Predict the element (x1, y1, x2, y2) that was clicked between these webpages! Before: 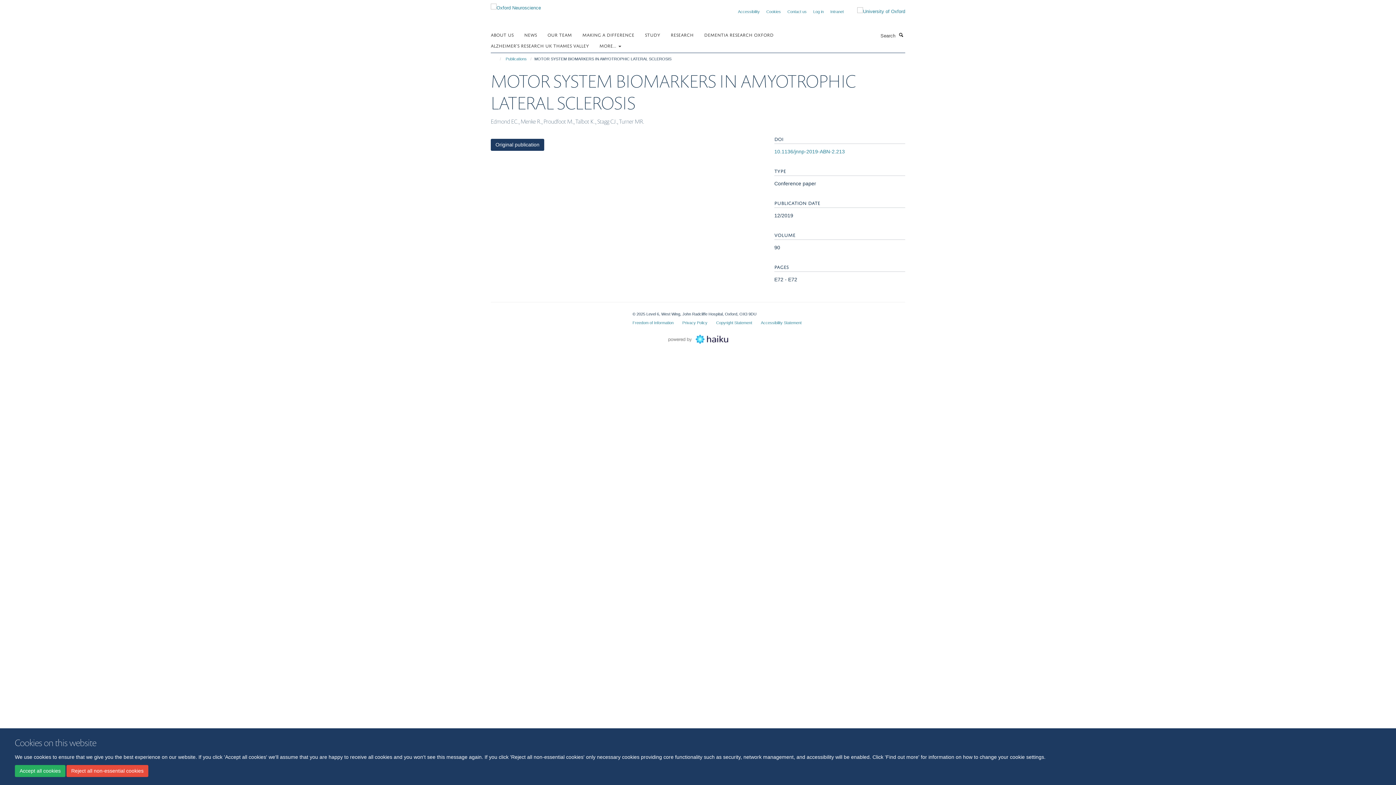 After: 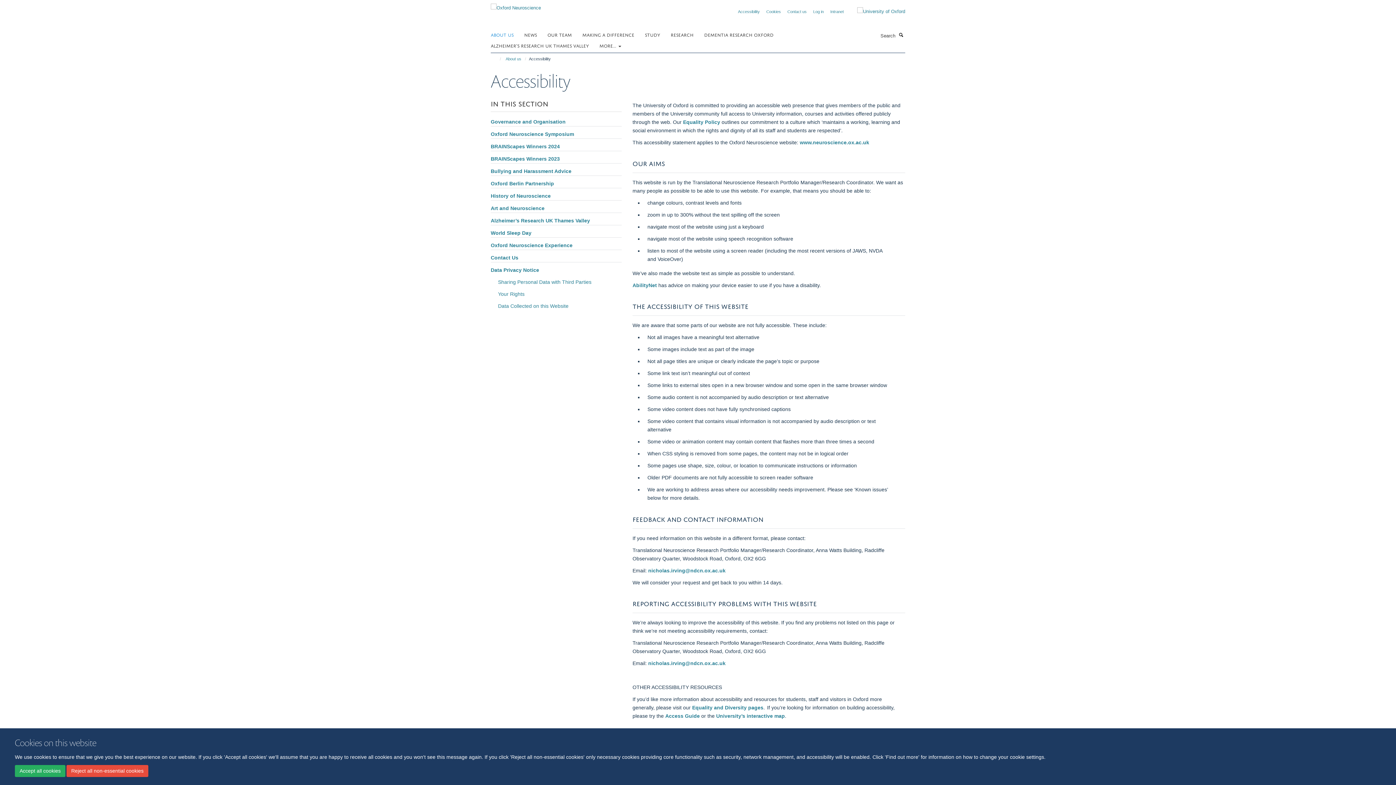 Action: label: Accessibility bbox: (738, 9, 760, 13)